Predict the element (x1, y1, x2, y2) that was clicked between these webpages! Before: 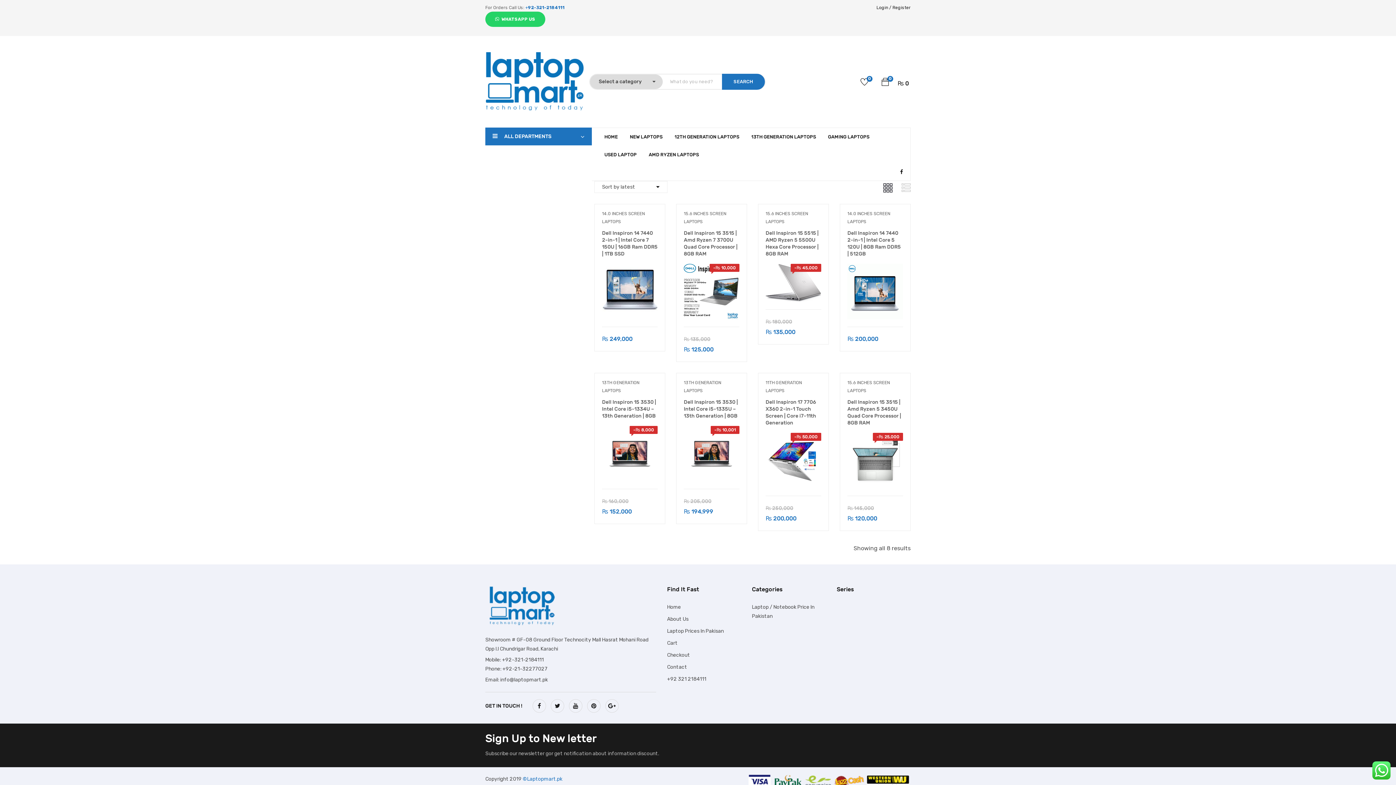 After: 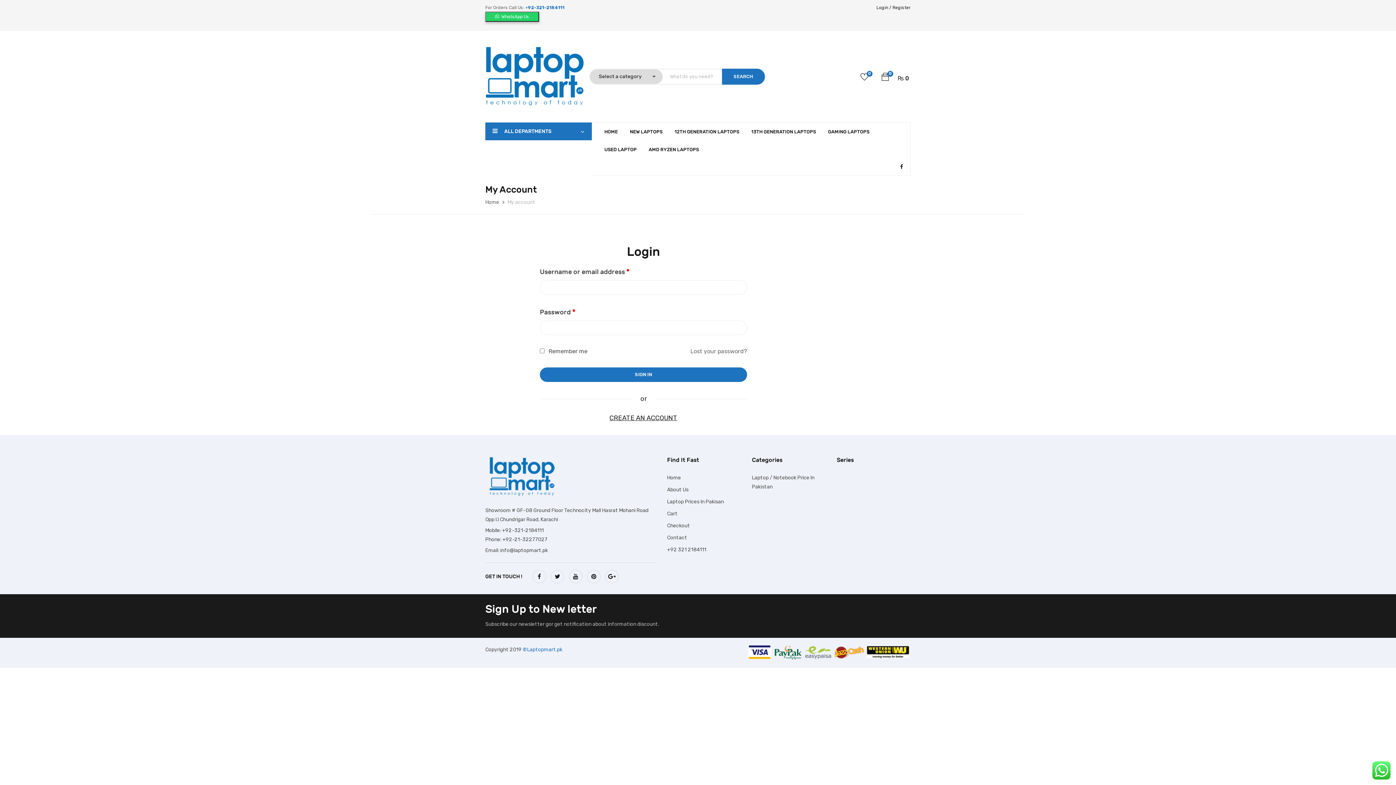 Action: label: Login / bbox: (876, 5, 891, 10)